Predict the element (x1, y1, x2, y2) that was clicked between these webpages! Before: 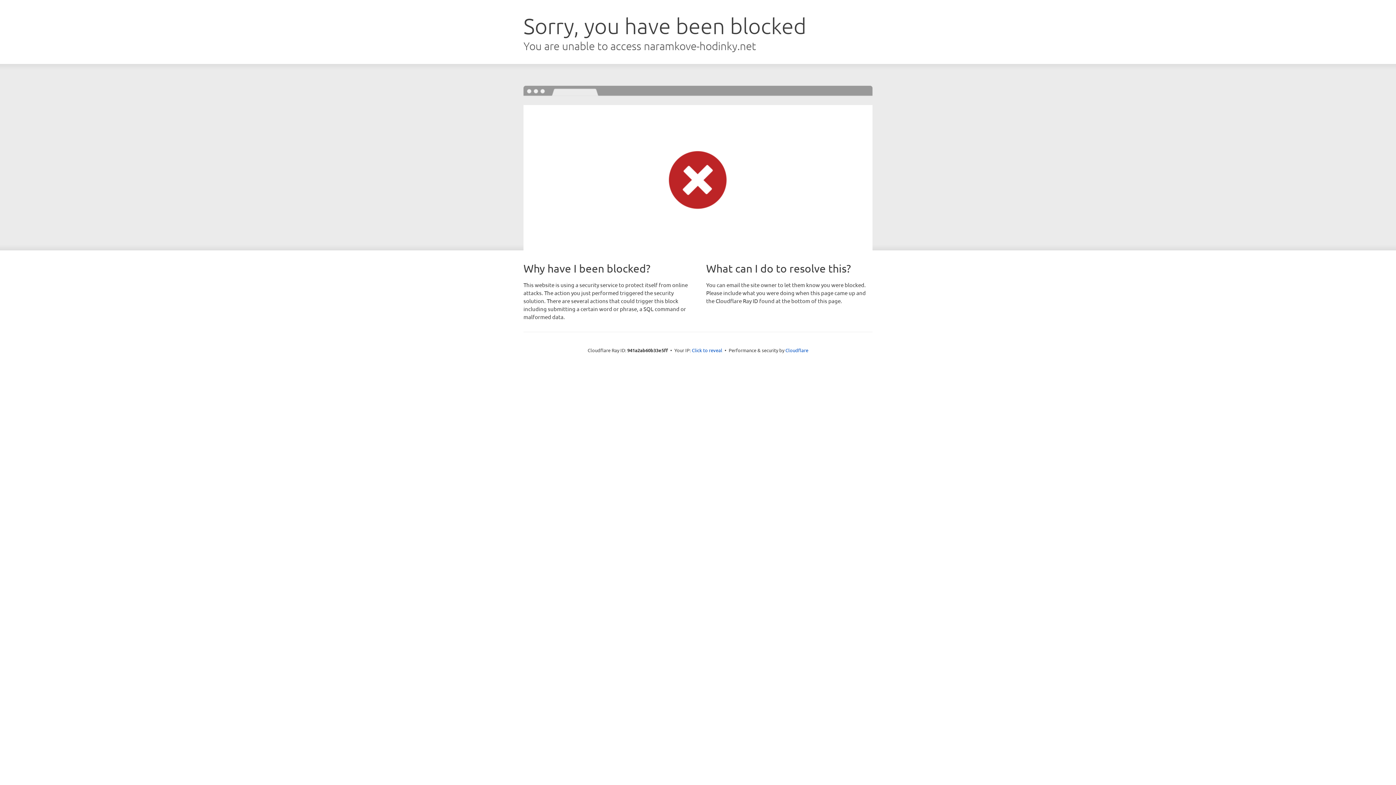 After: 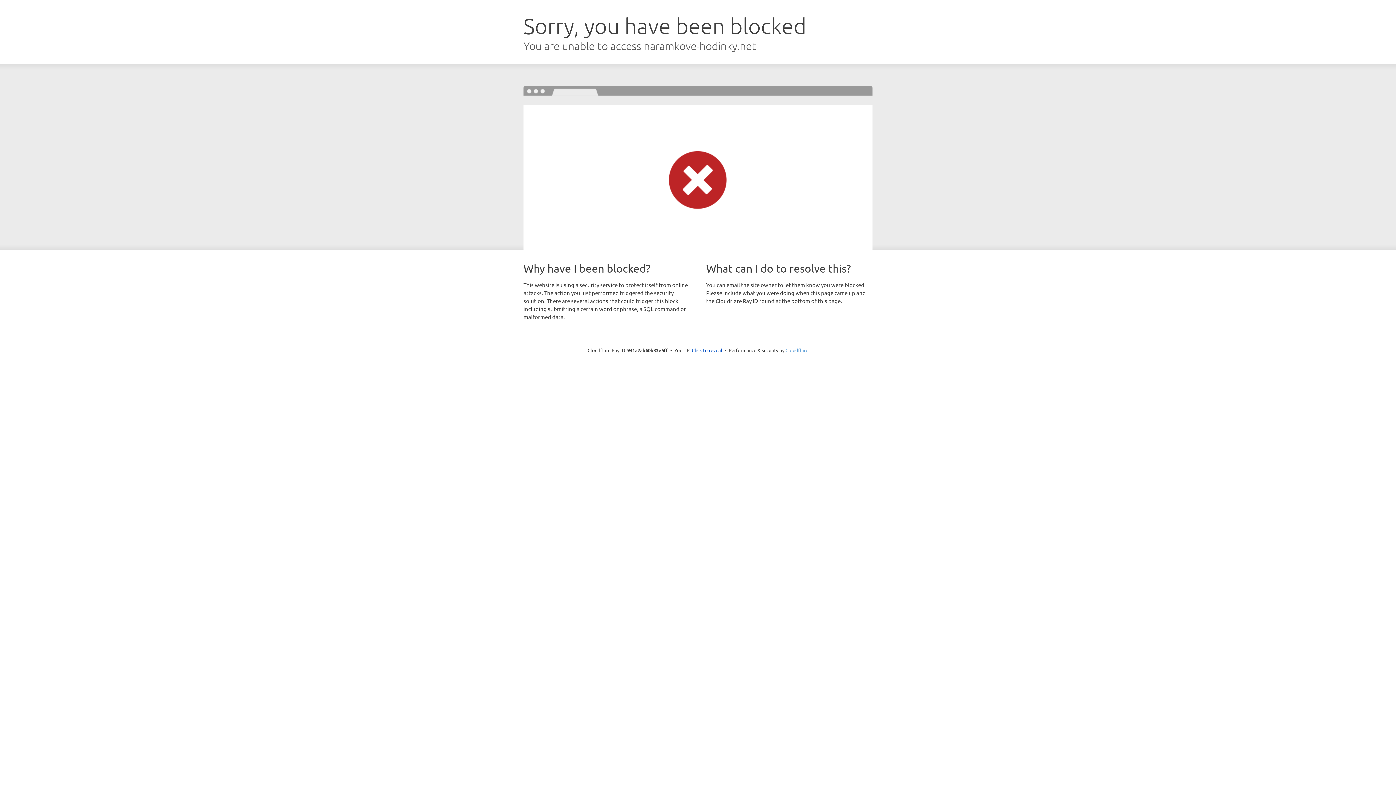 Action: label: Cloudflare bbox: (785, 347, 808, 353)